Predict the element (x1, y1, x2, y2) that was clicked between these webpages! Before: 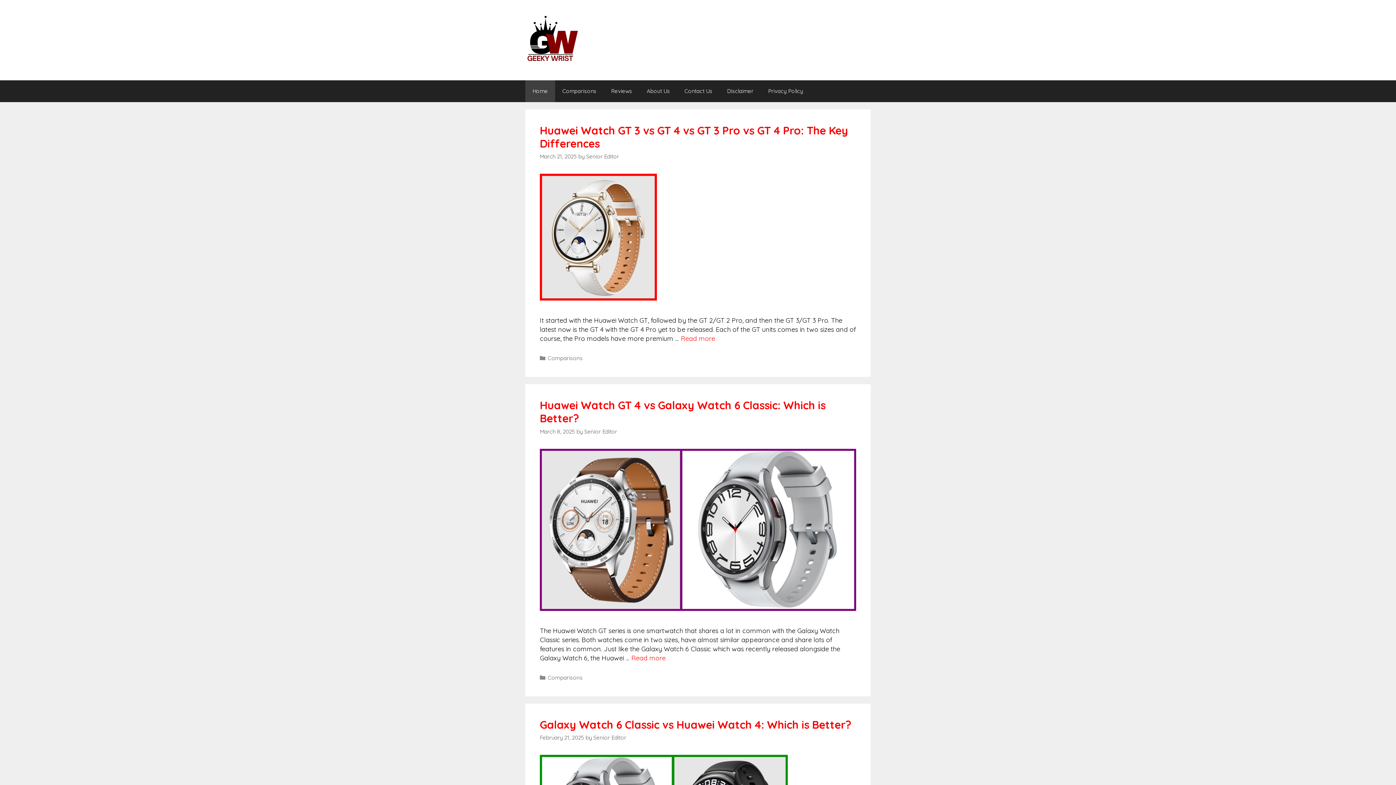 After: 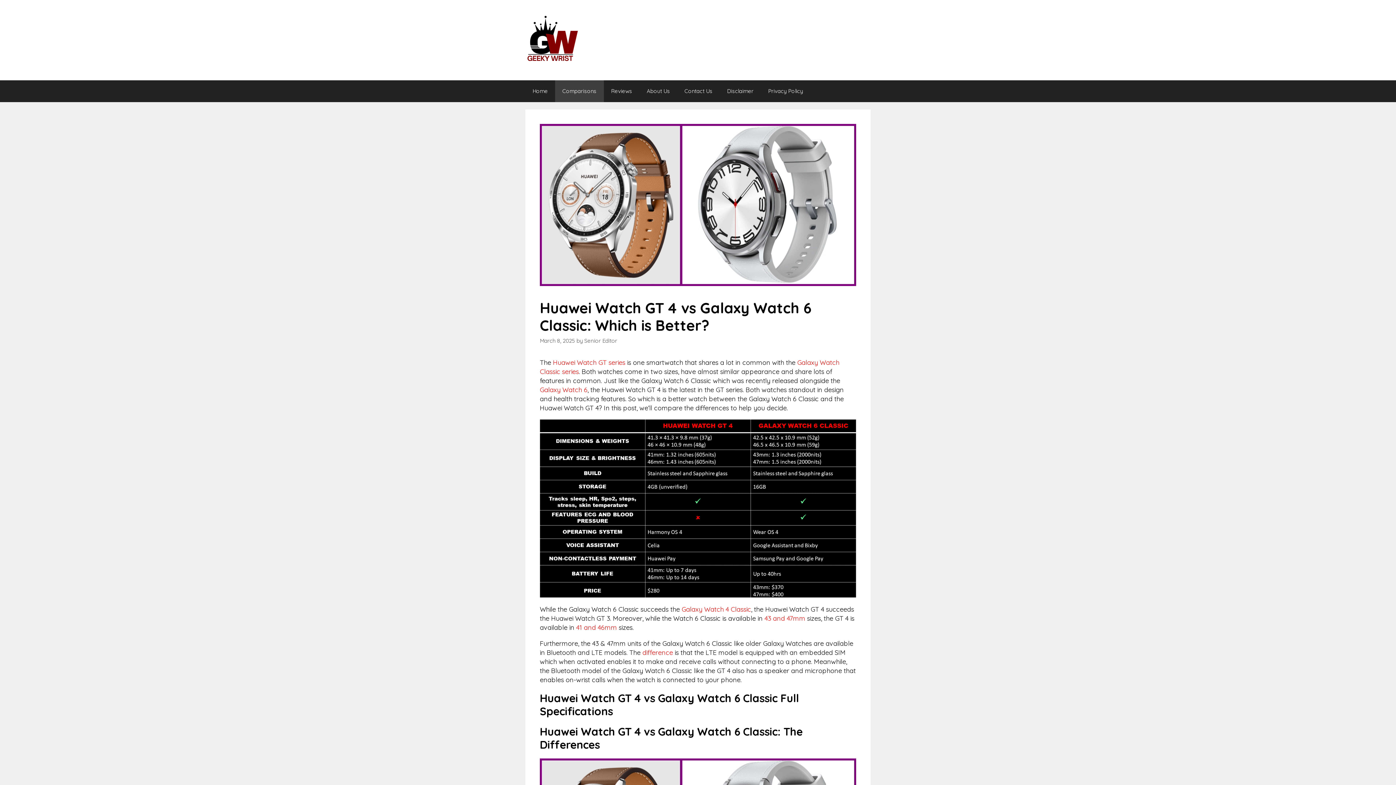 Action: label: Huawei Watch GT 4 vs Galaxy Watch 6 Classic: Which is Better? bbox: (540, 398, 825, 425)